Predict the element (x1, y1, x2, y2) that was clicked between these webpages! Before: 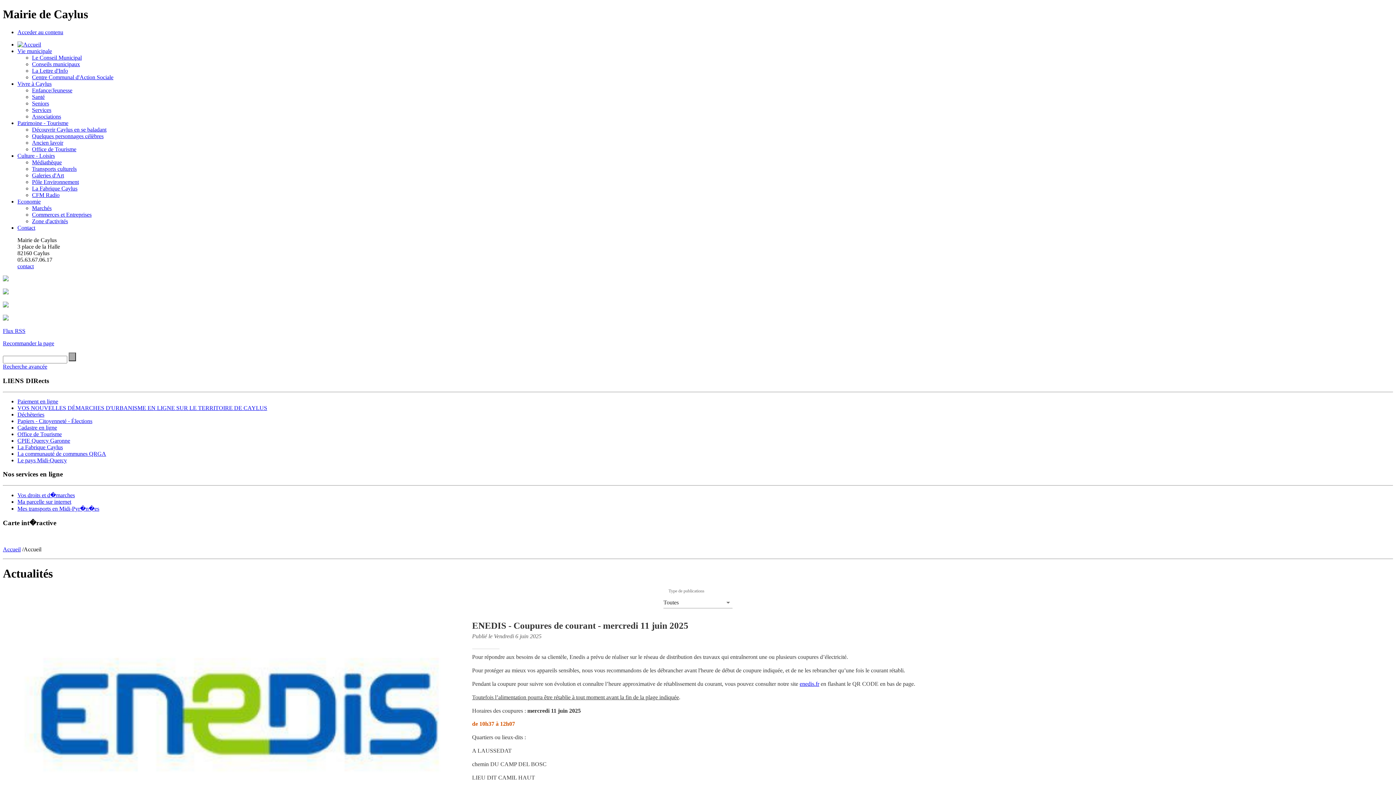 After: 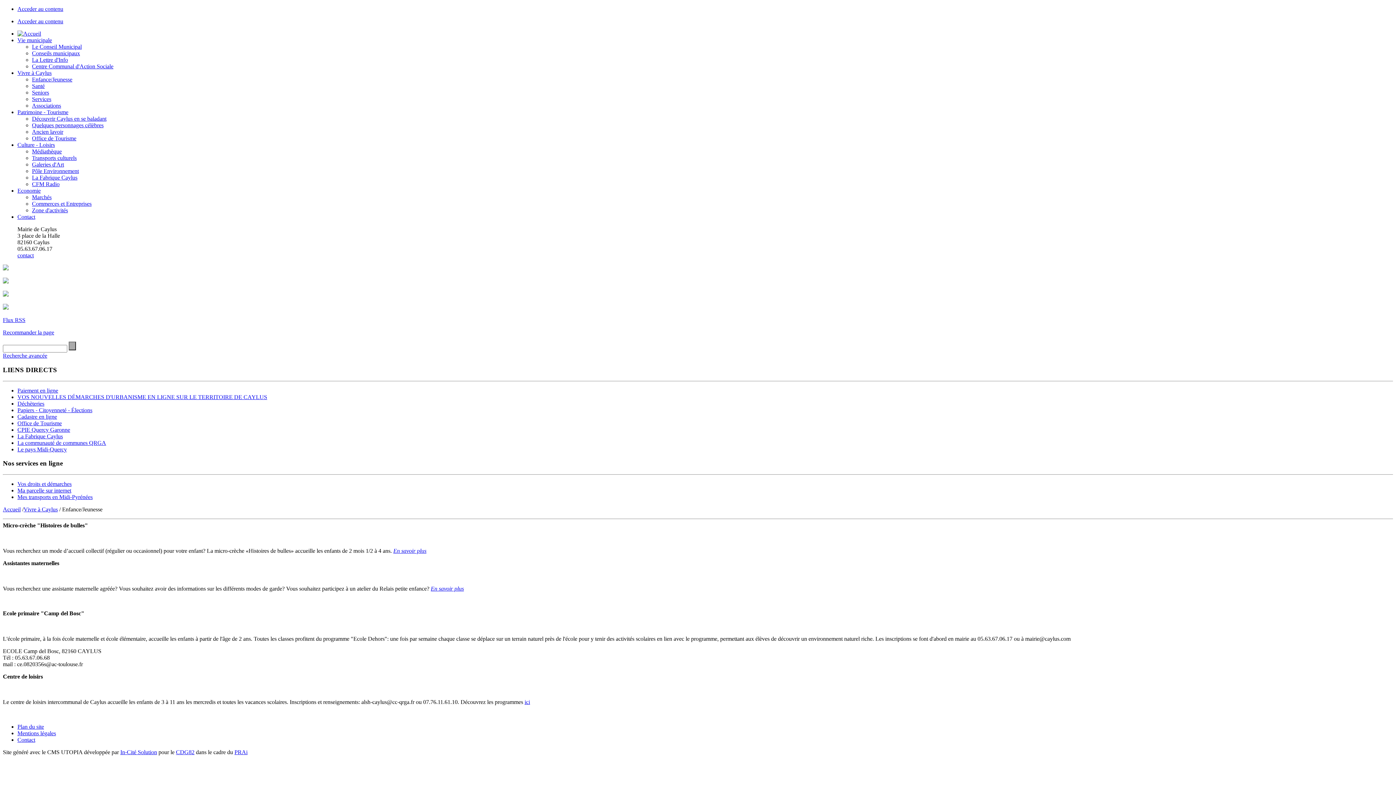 Action: label: Enfance/Jeunesse bbox: (32, 87, 72, 93)